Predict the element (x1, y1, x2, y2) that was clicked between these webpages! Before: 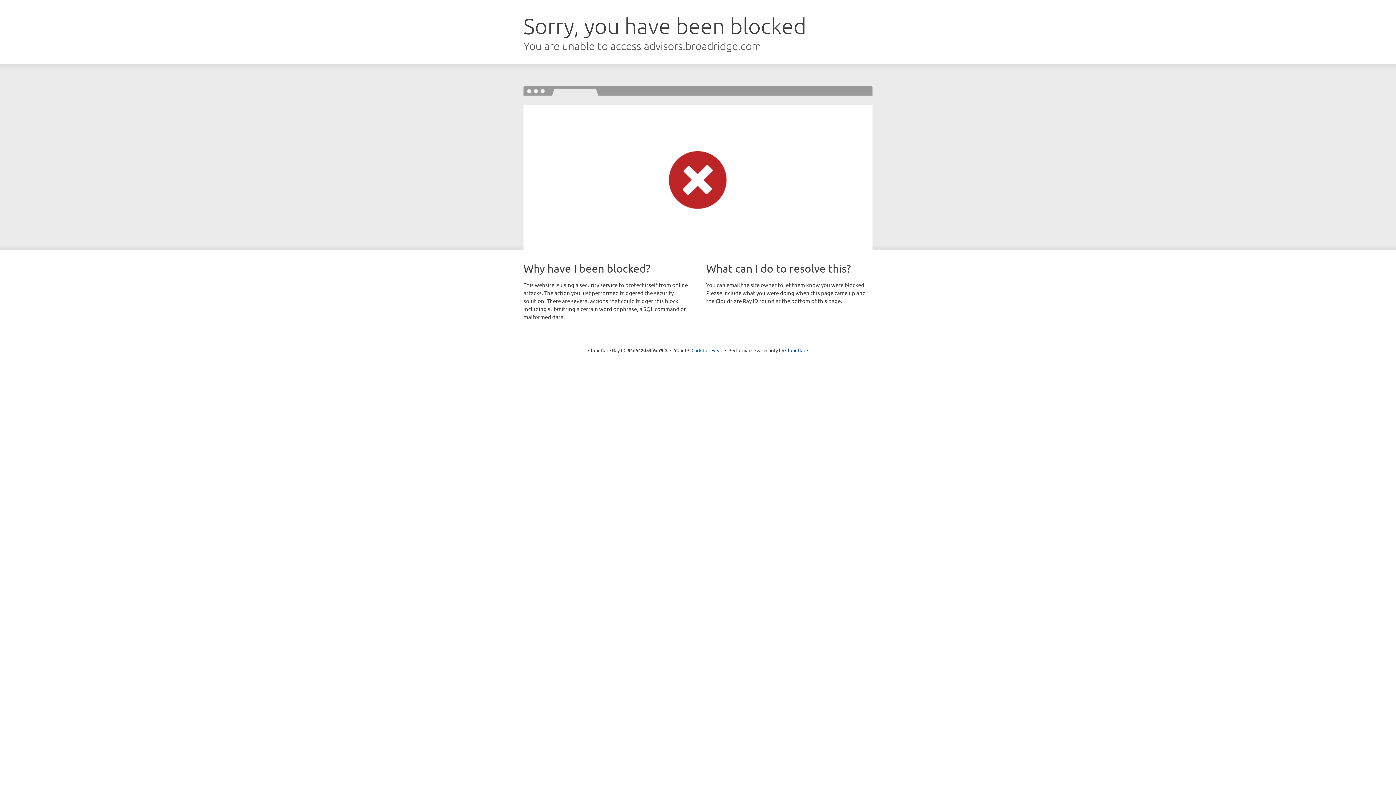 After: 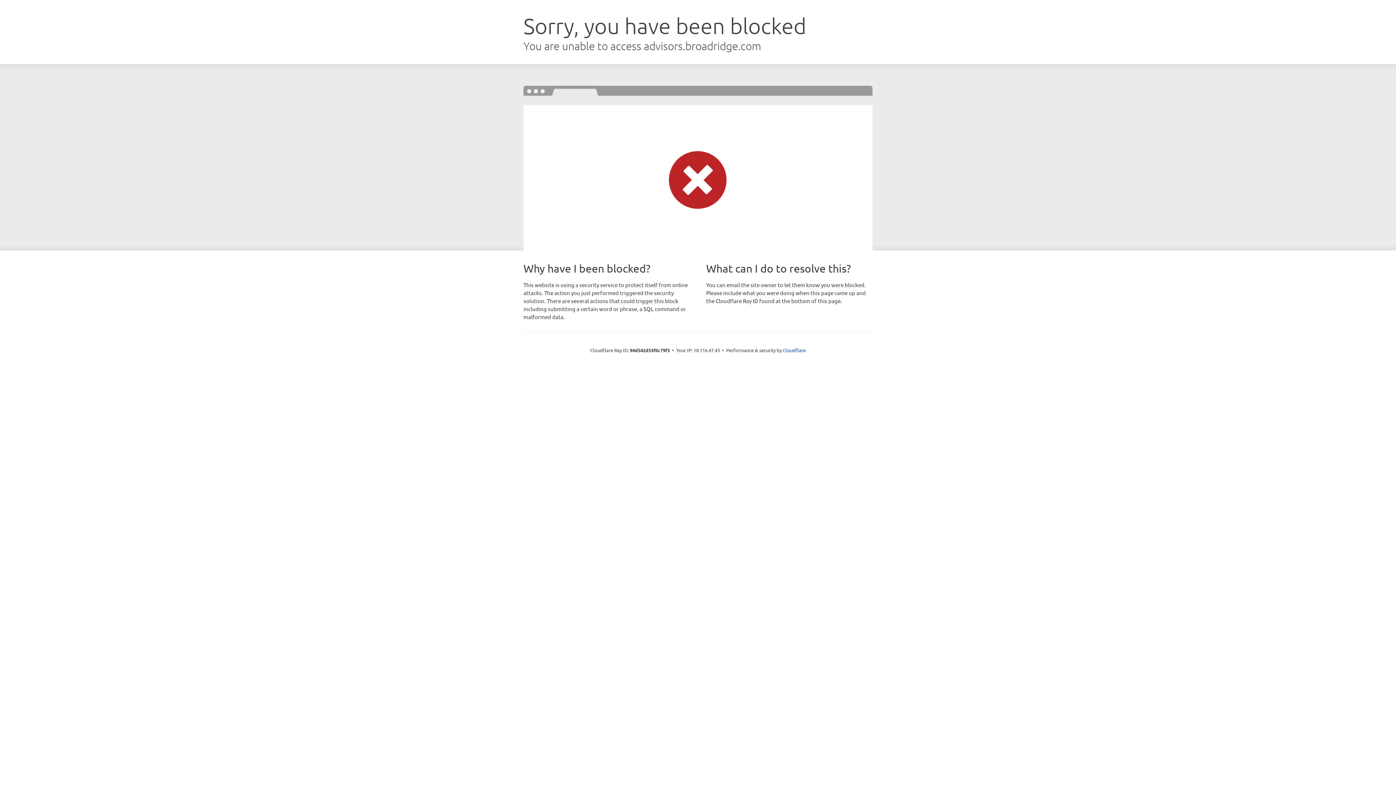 Action: label: Click to reveal bbox: (691, 346, 722, 353)